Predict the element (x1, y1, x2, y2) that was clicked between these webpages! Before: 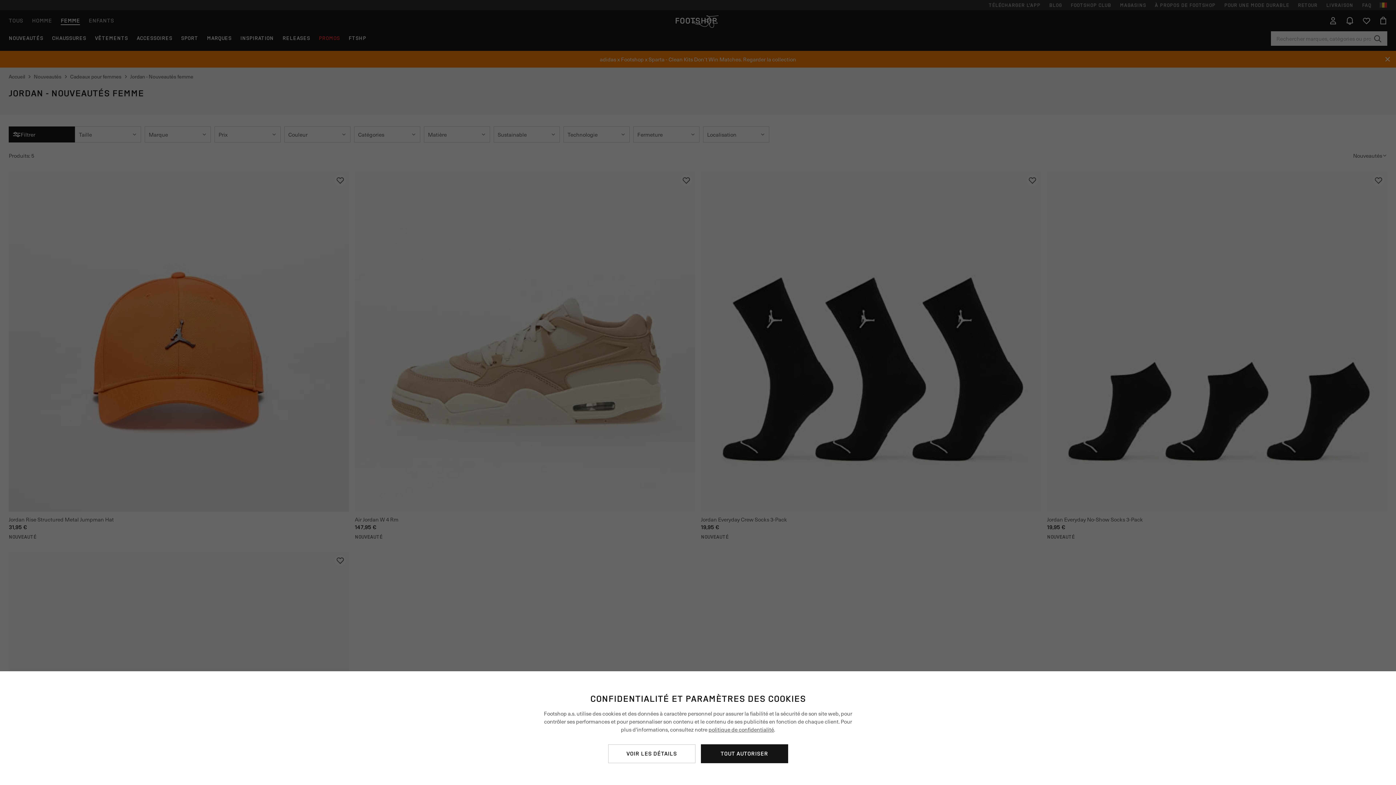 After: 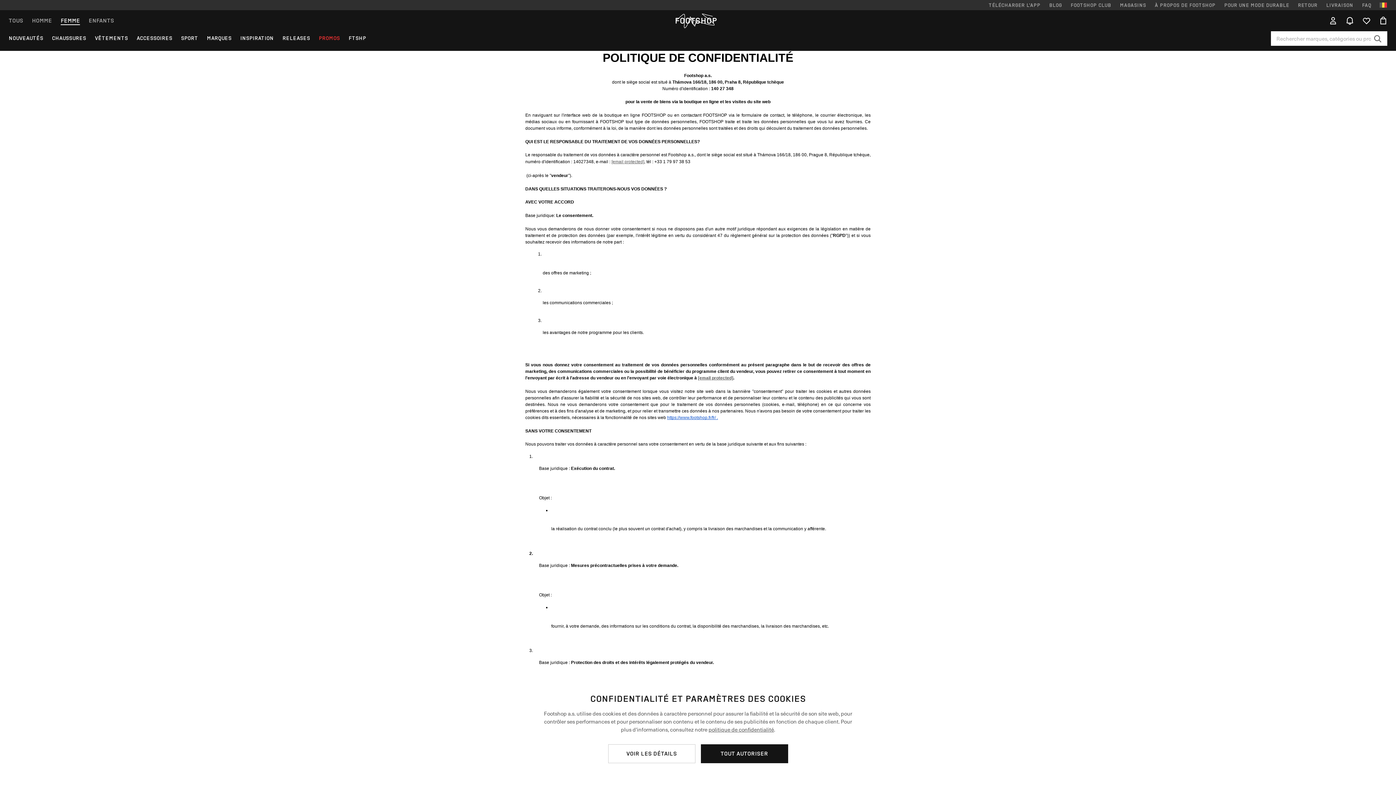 Action: label: politique de confidentialité bbox: (708, 725, 774, 733)